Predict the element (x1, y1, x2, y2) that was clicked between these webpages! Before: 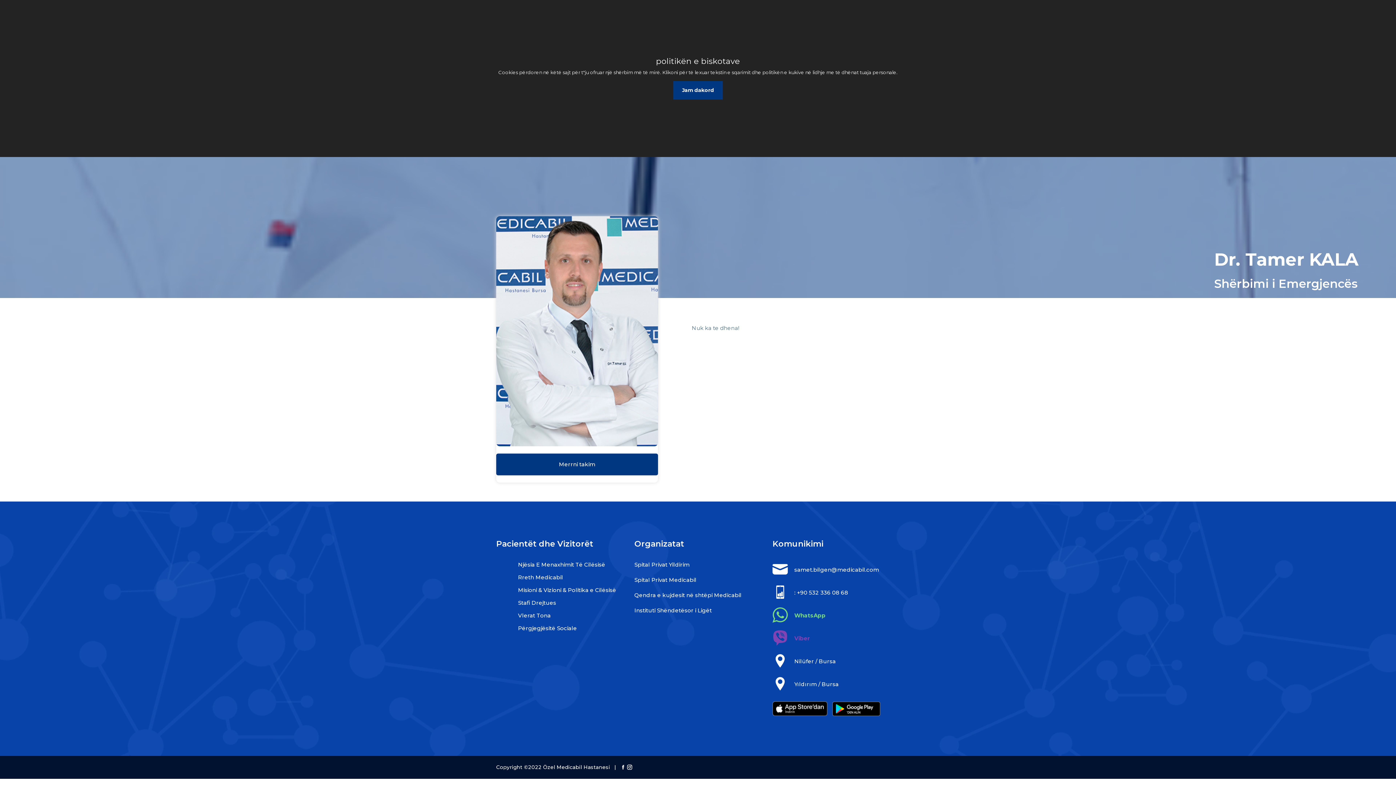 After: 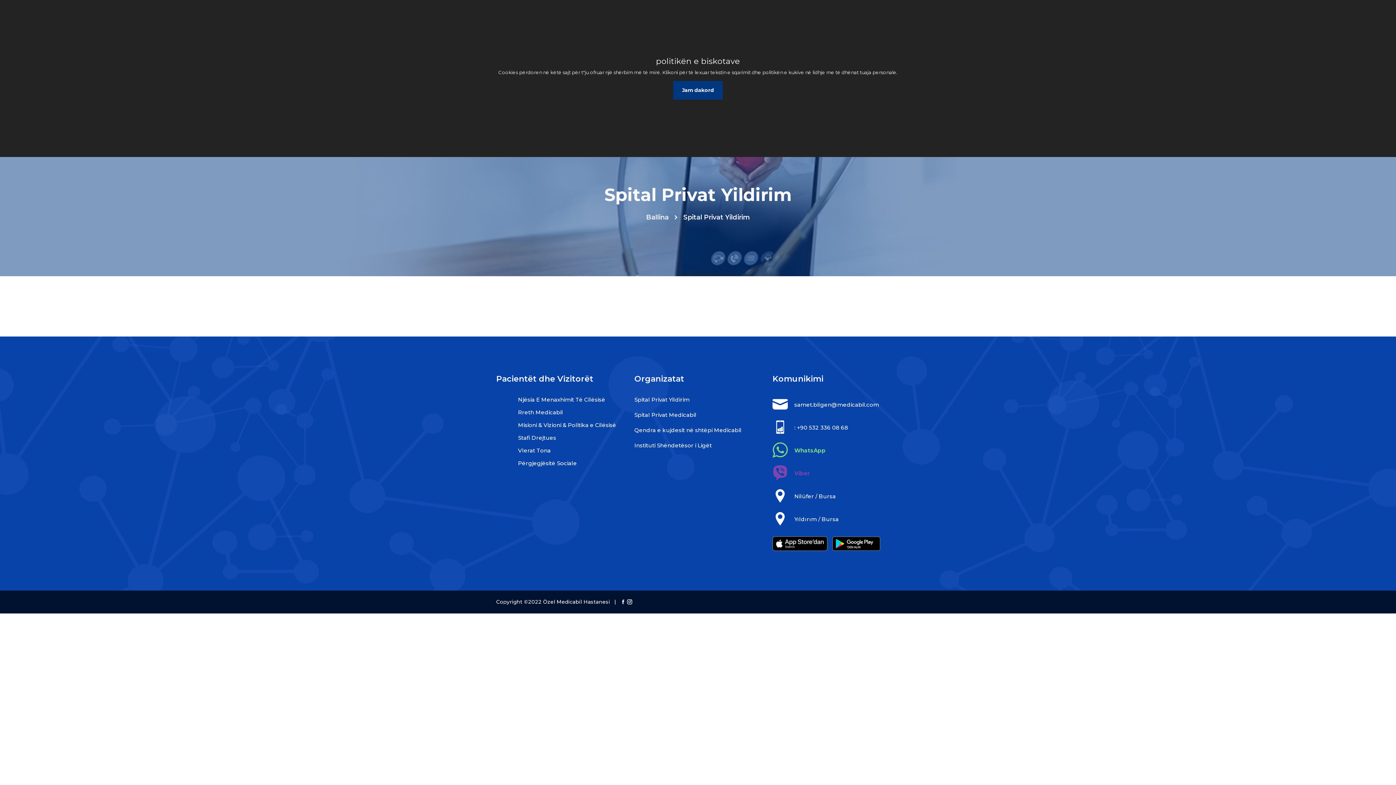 Action: bbox: (634, 561, 761, 569) label: Spital Privat Yildirim